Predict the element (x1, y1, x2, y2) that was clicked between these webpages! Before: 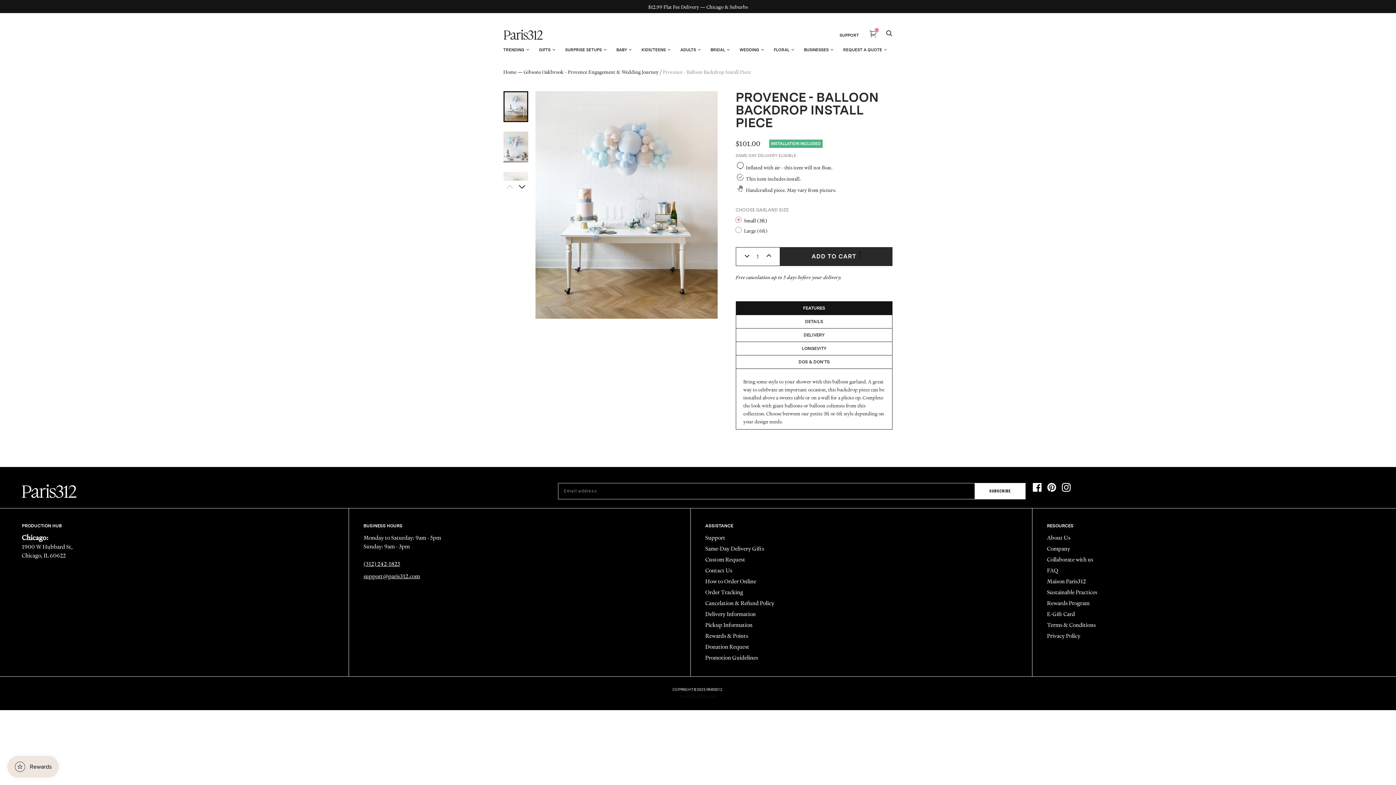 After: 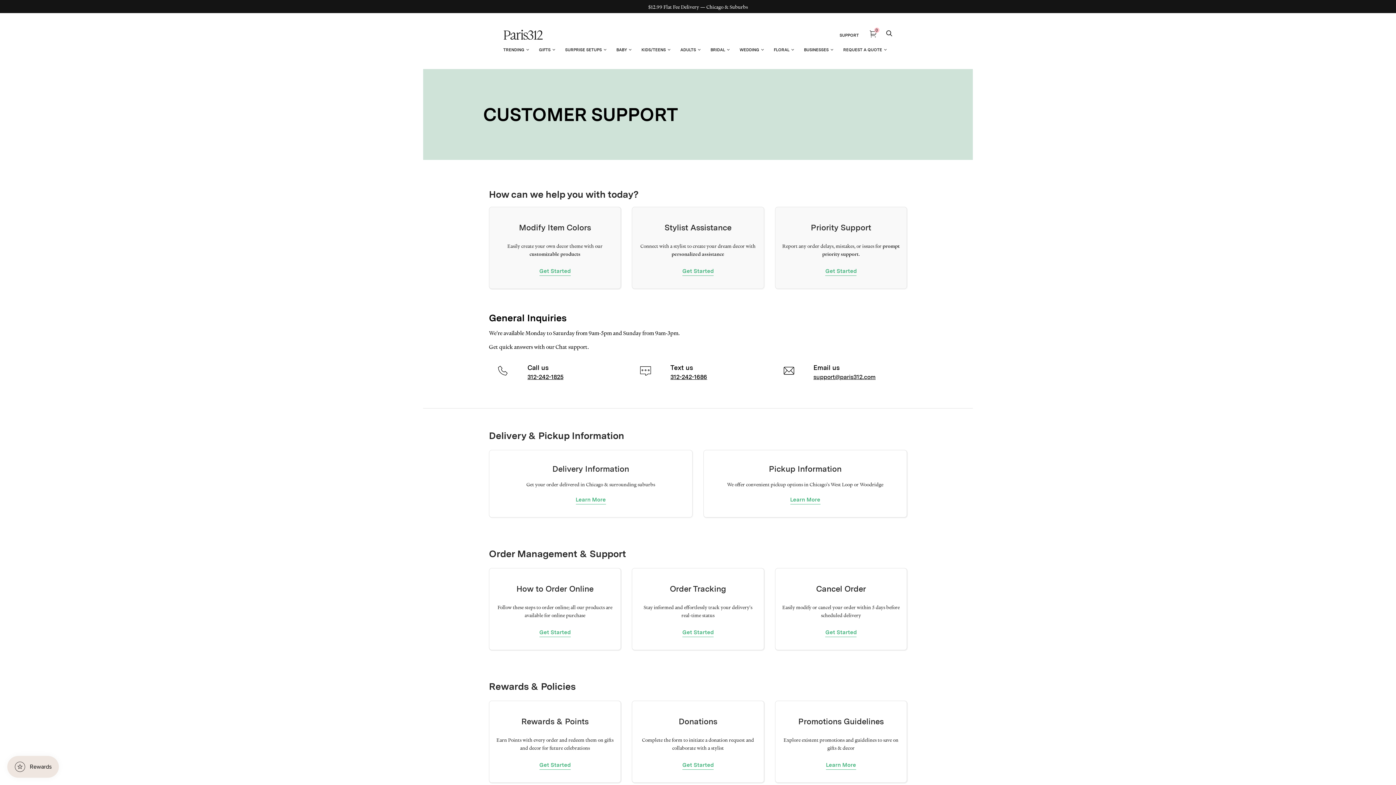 Action: label: Support bbox: (705, 533, 725, 541)